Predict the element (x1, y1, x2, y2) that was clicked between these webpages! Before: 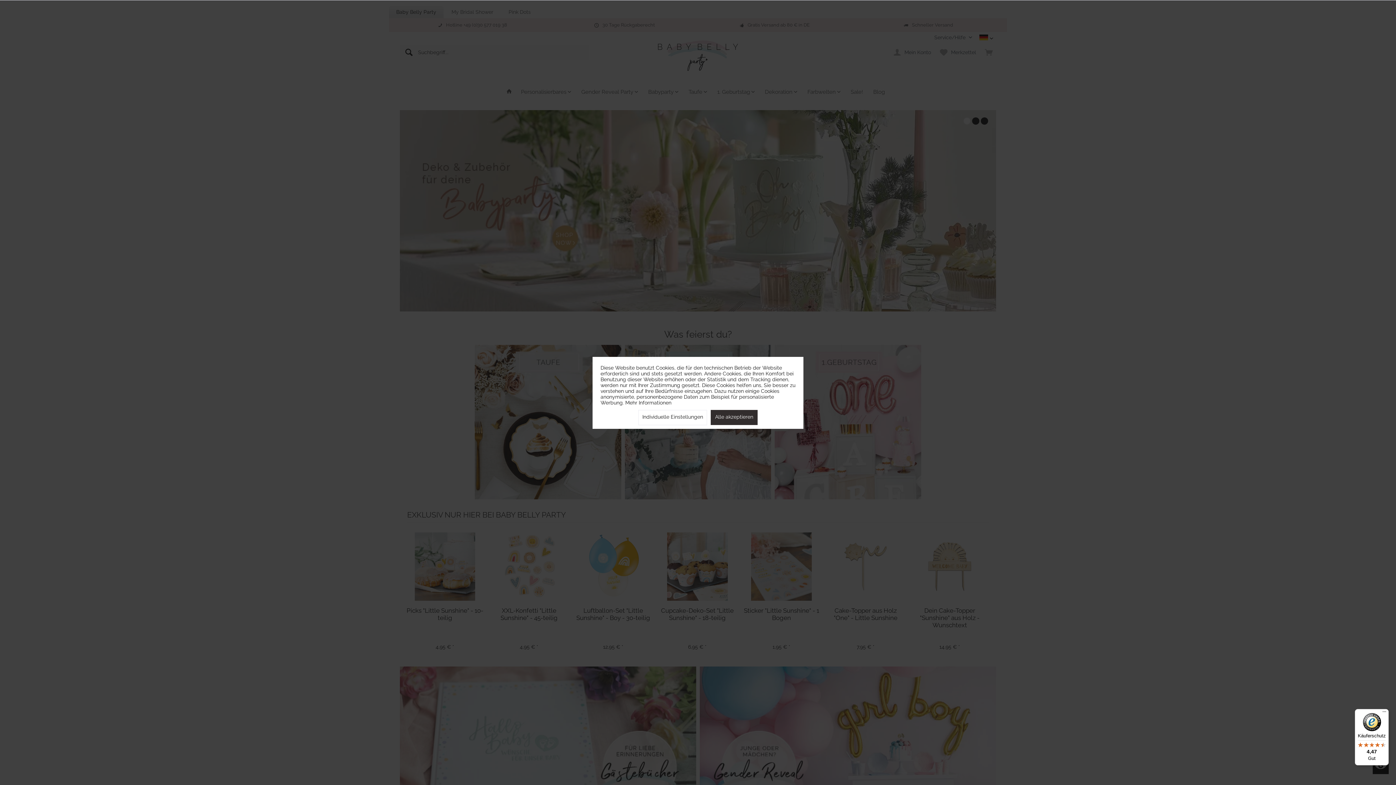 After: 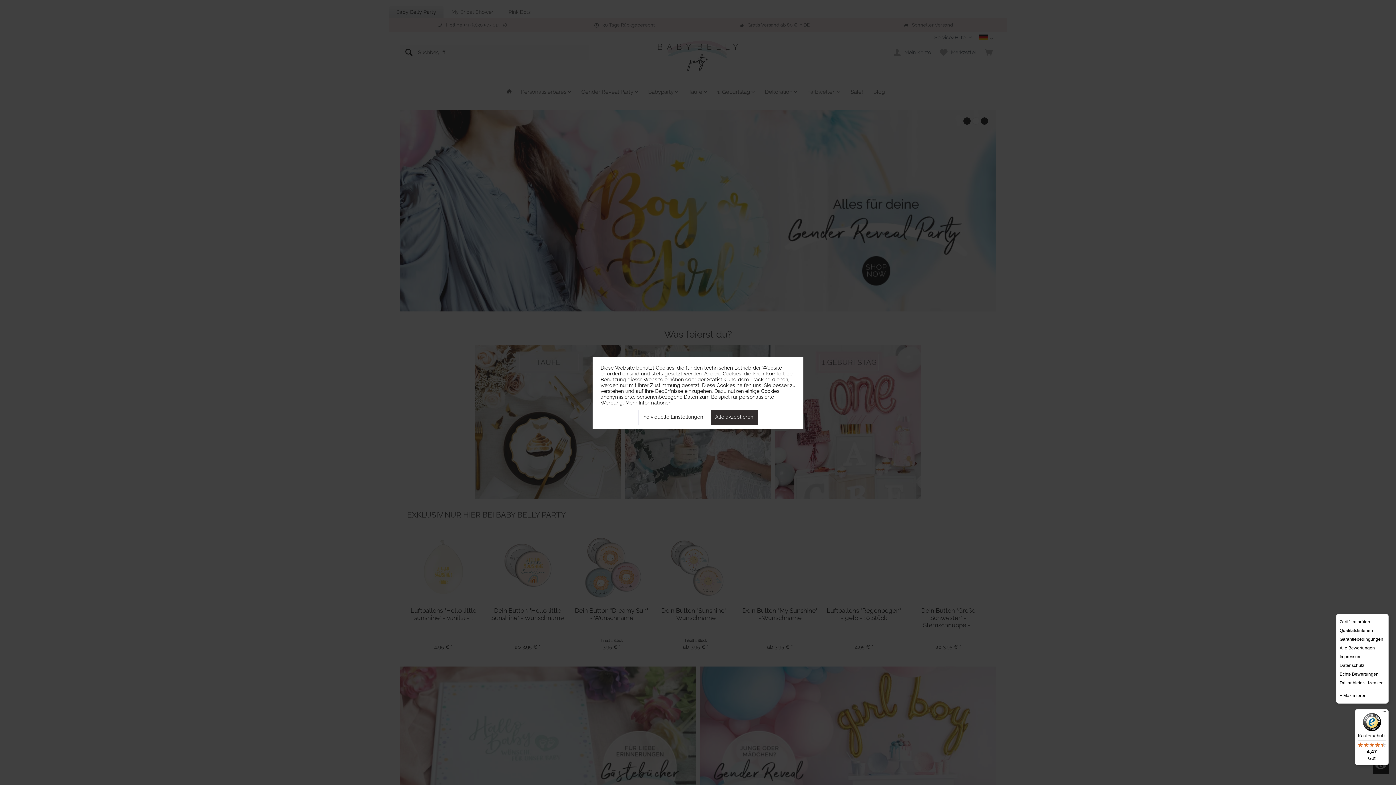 Action: bbox: (1380, 709, 1389, 718) label: Menü